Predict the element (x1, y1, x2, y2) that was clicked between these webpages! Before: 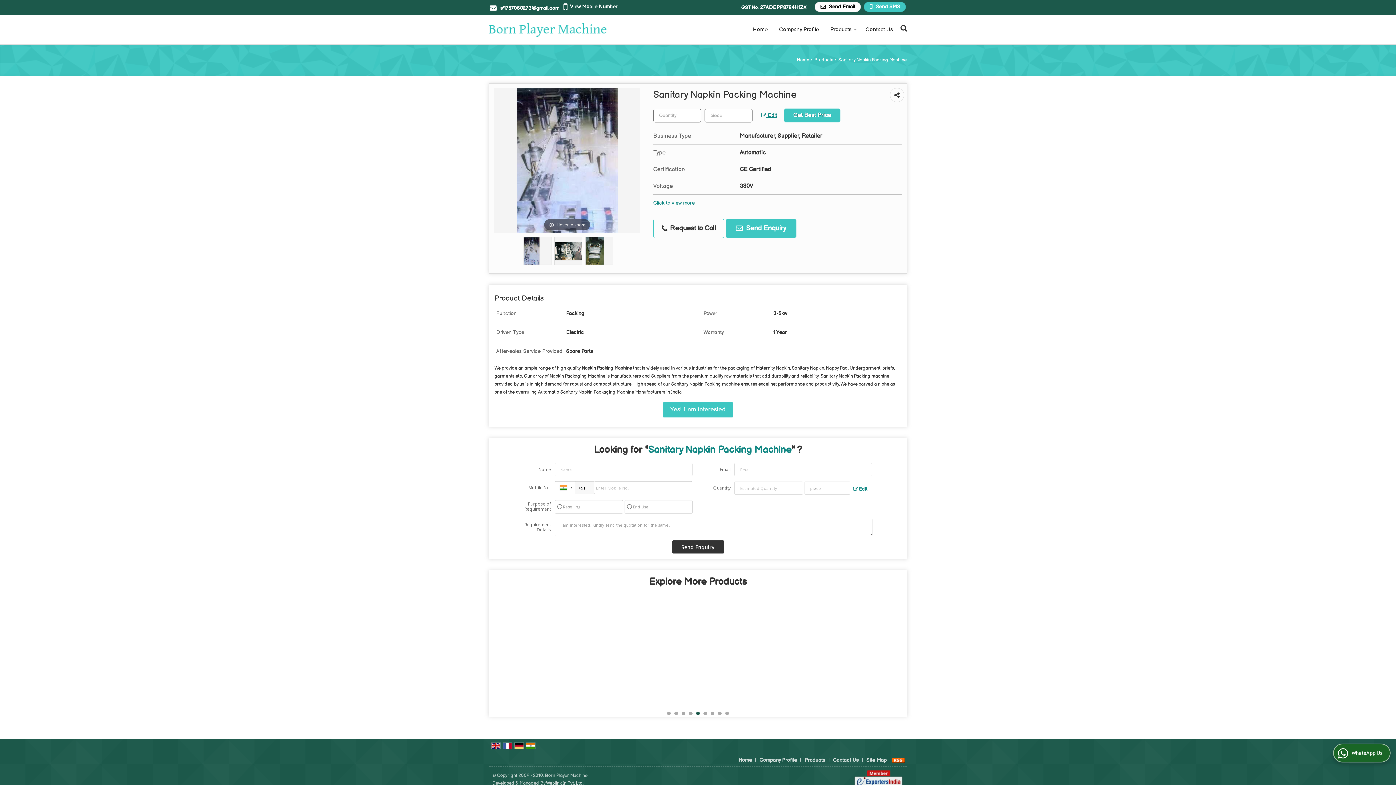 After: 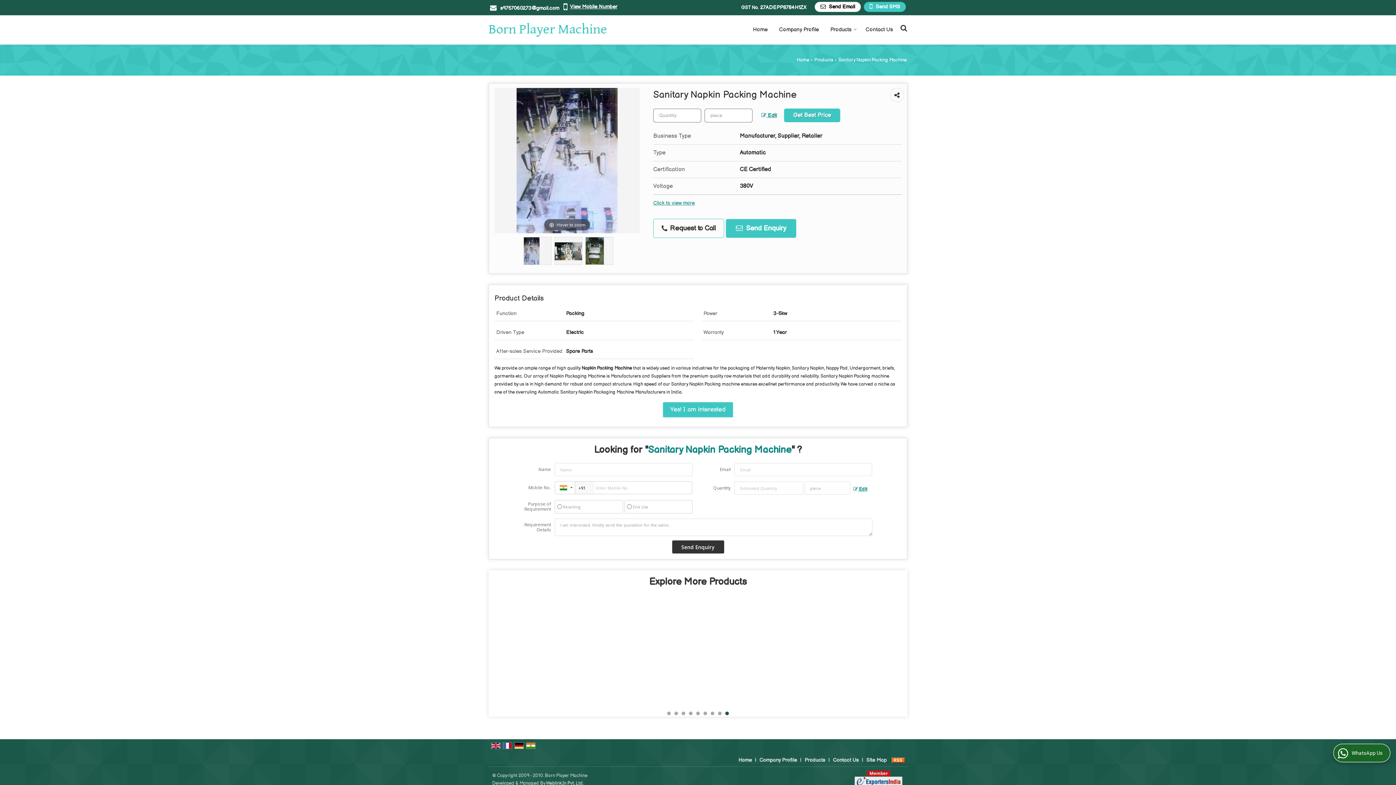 Action: bbox: (502, 742, 512, 749)